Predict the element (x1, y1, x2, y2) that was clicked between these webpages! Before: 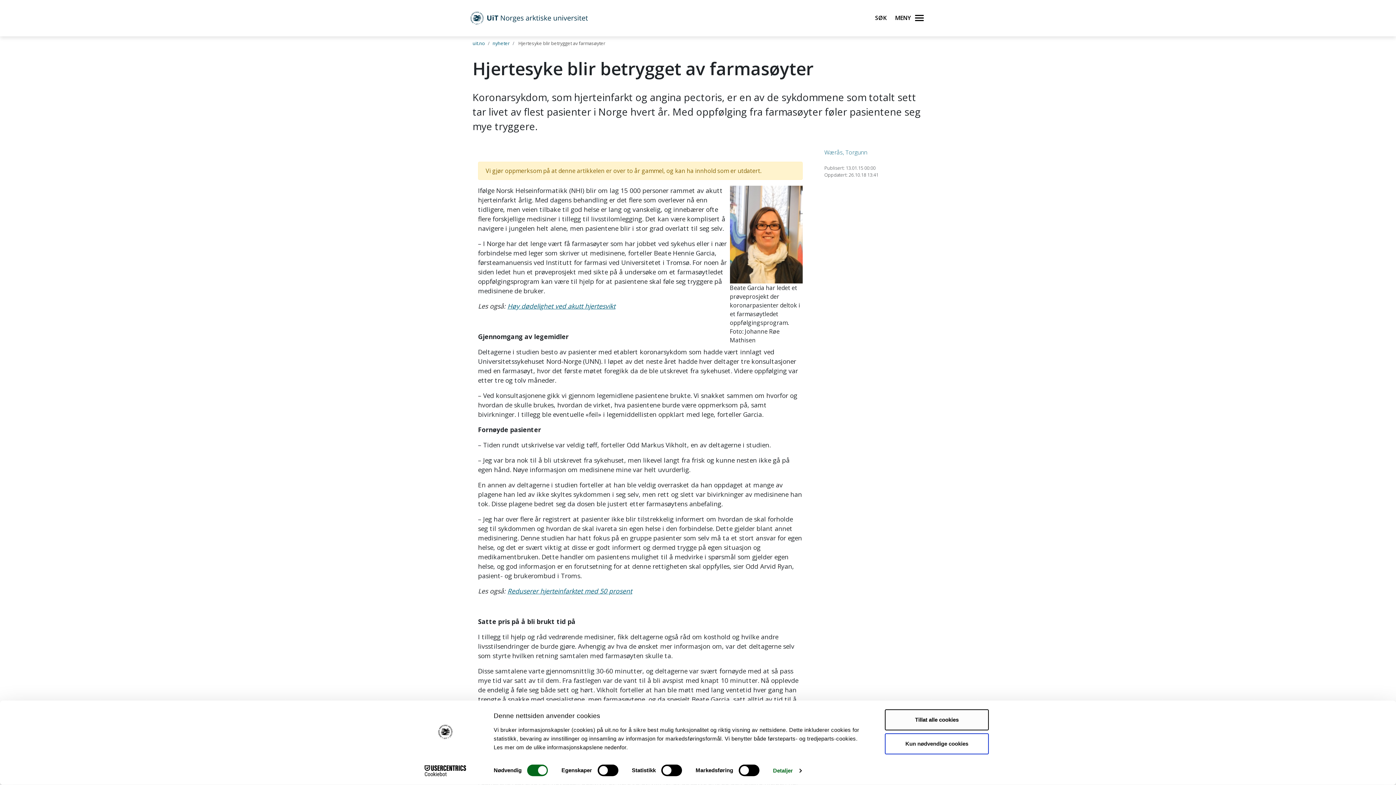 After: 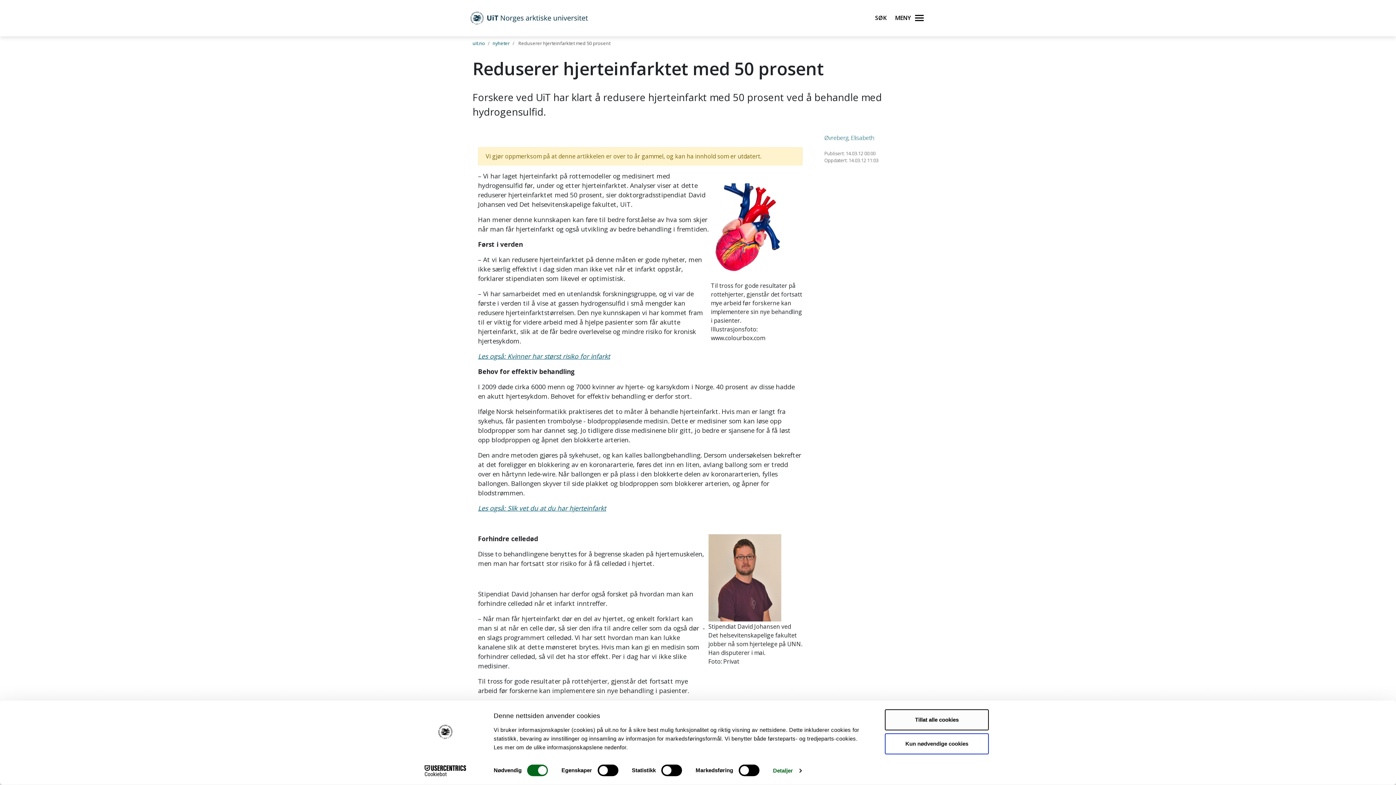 Action: bbox: (507, 586, 632, 595) label: Reduserer hjerteinfarktet med 50 prosent